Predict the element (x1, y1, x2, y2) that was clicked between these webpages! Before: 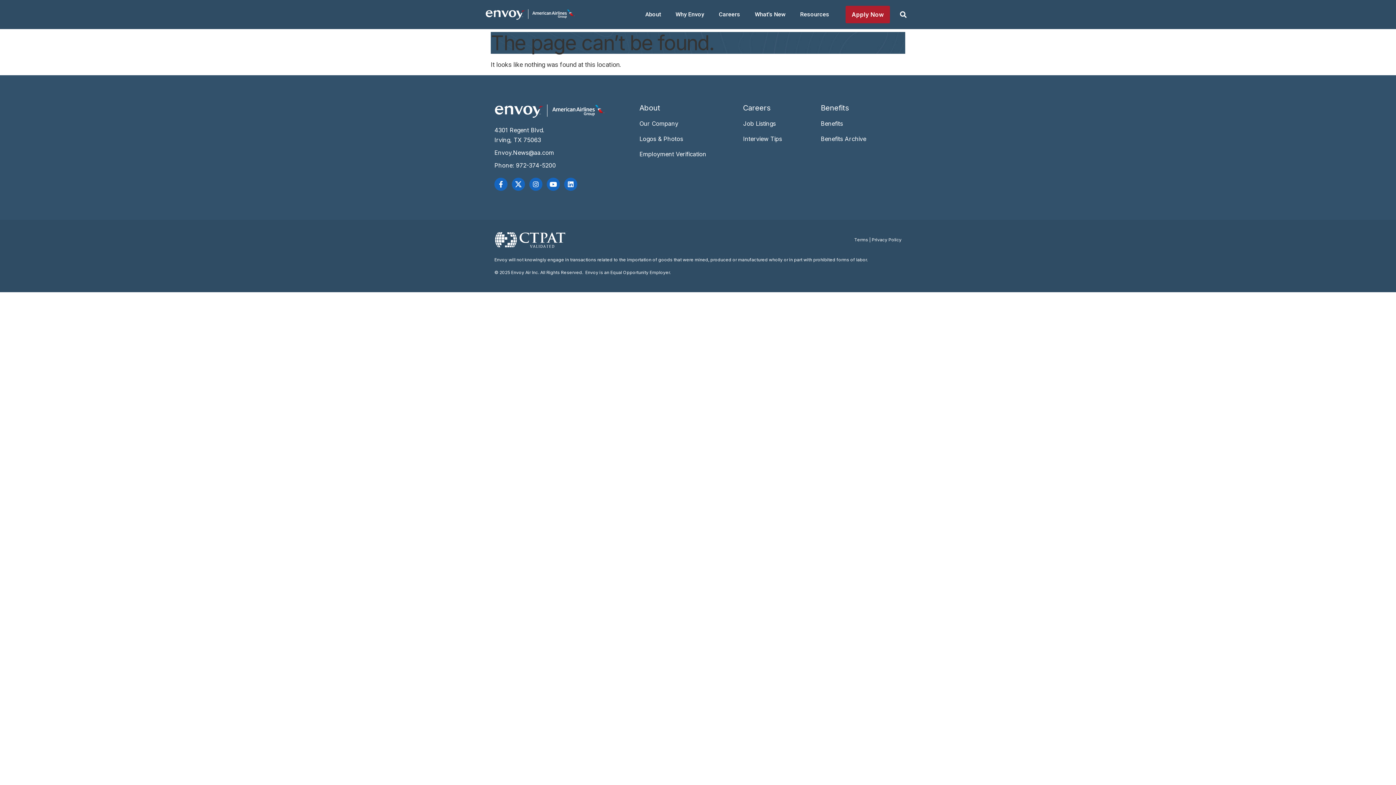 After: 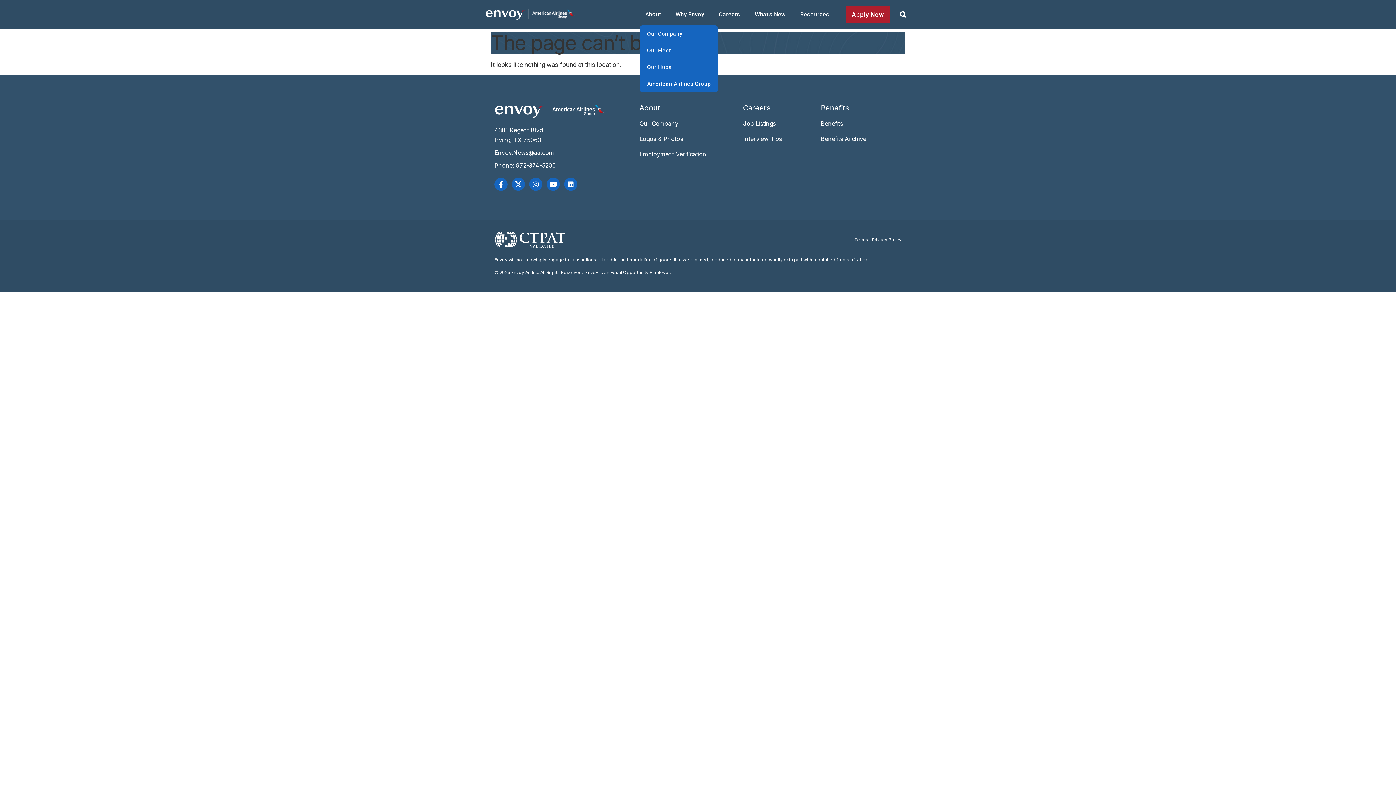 Action: label: About bbox: (640, 0, 670, 29)